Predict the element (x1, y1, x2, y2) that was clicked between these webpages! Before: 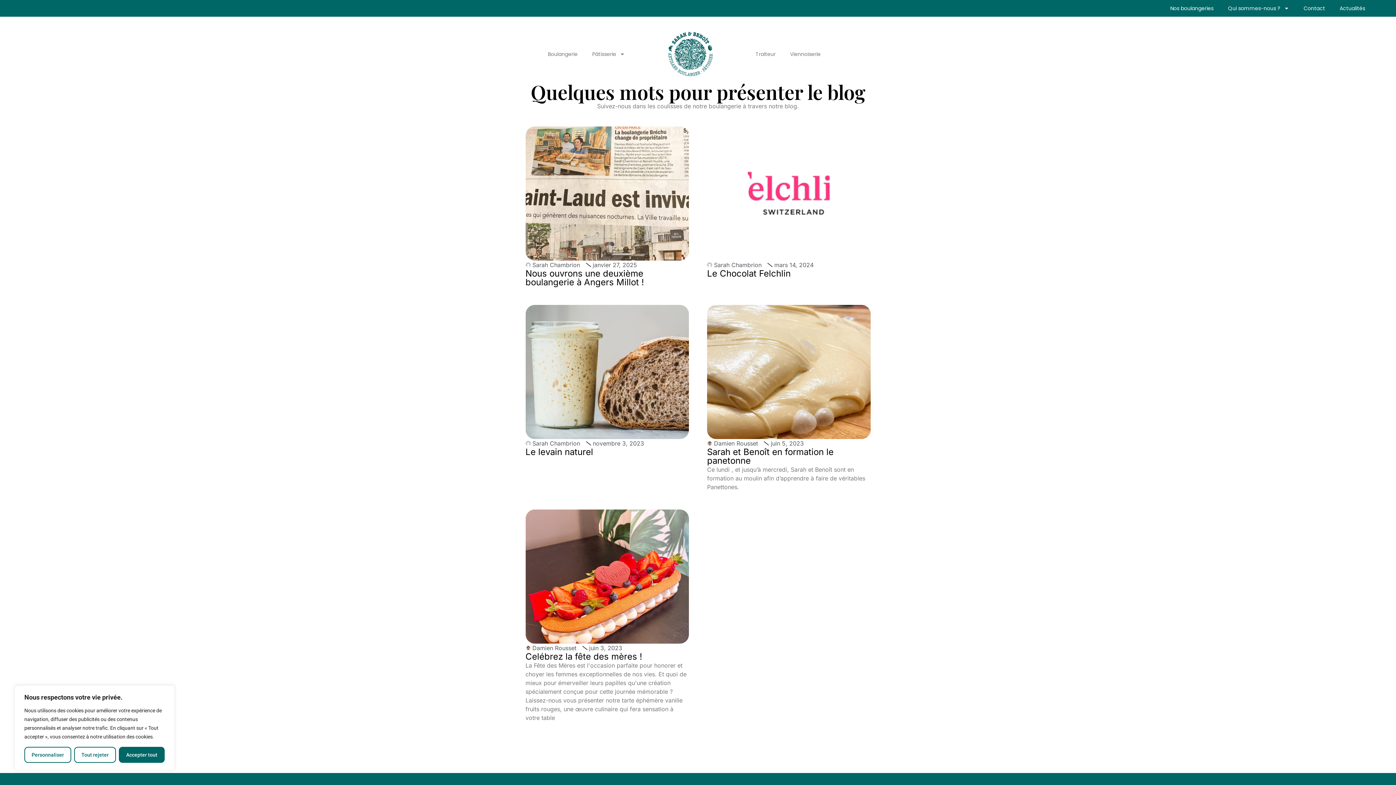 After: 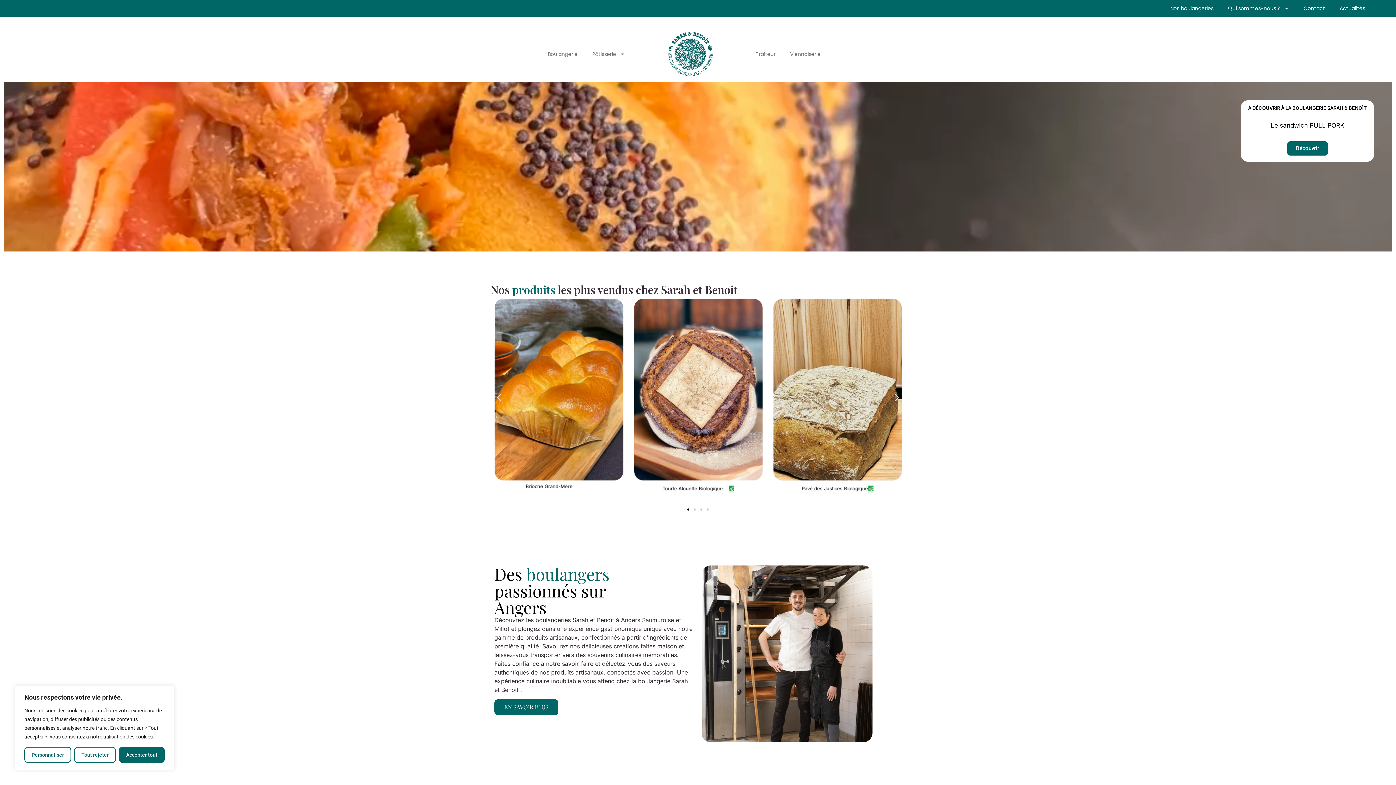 Action: bbox: (655, 29, 725, 78)